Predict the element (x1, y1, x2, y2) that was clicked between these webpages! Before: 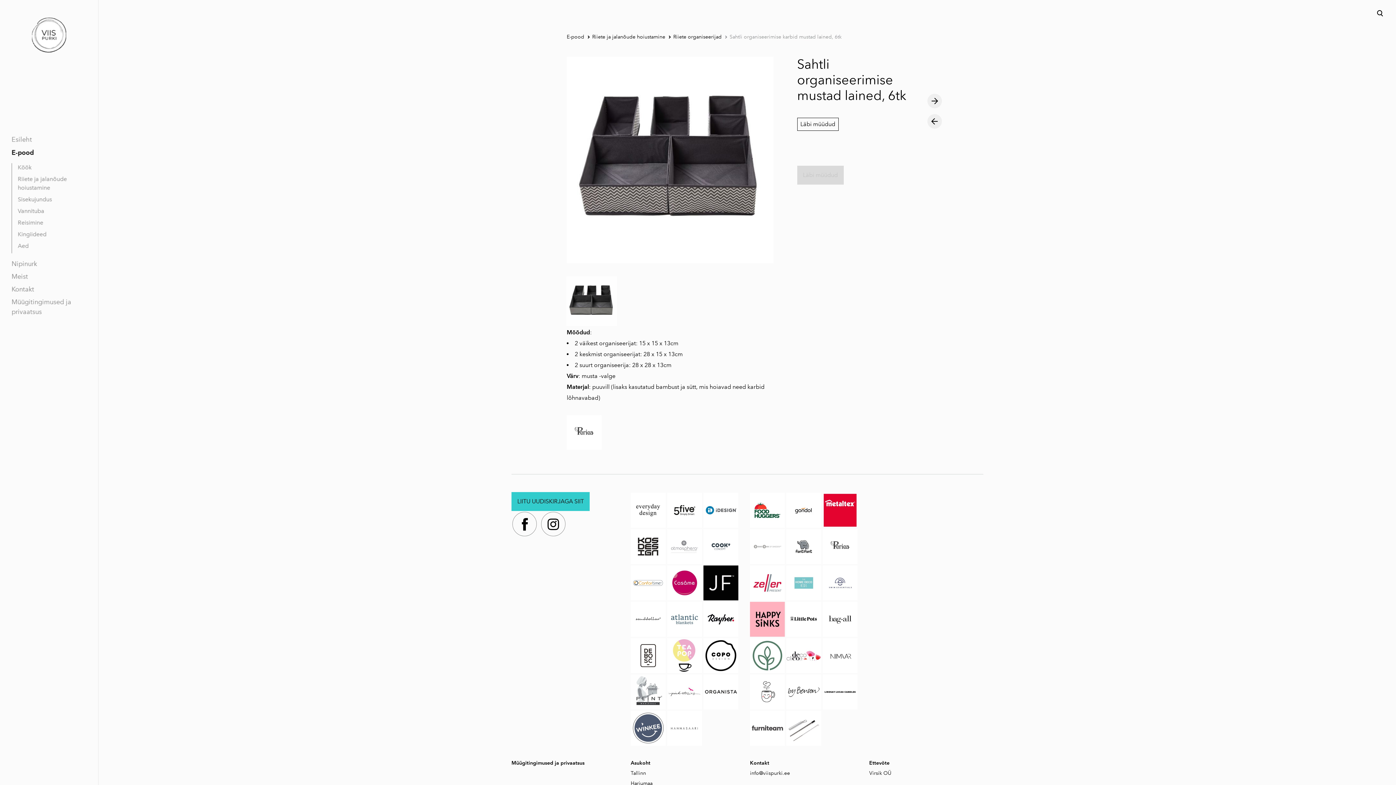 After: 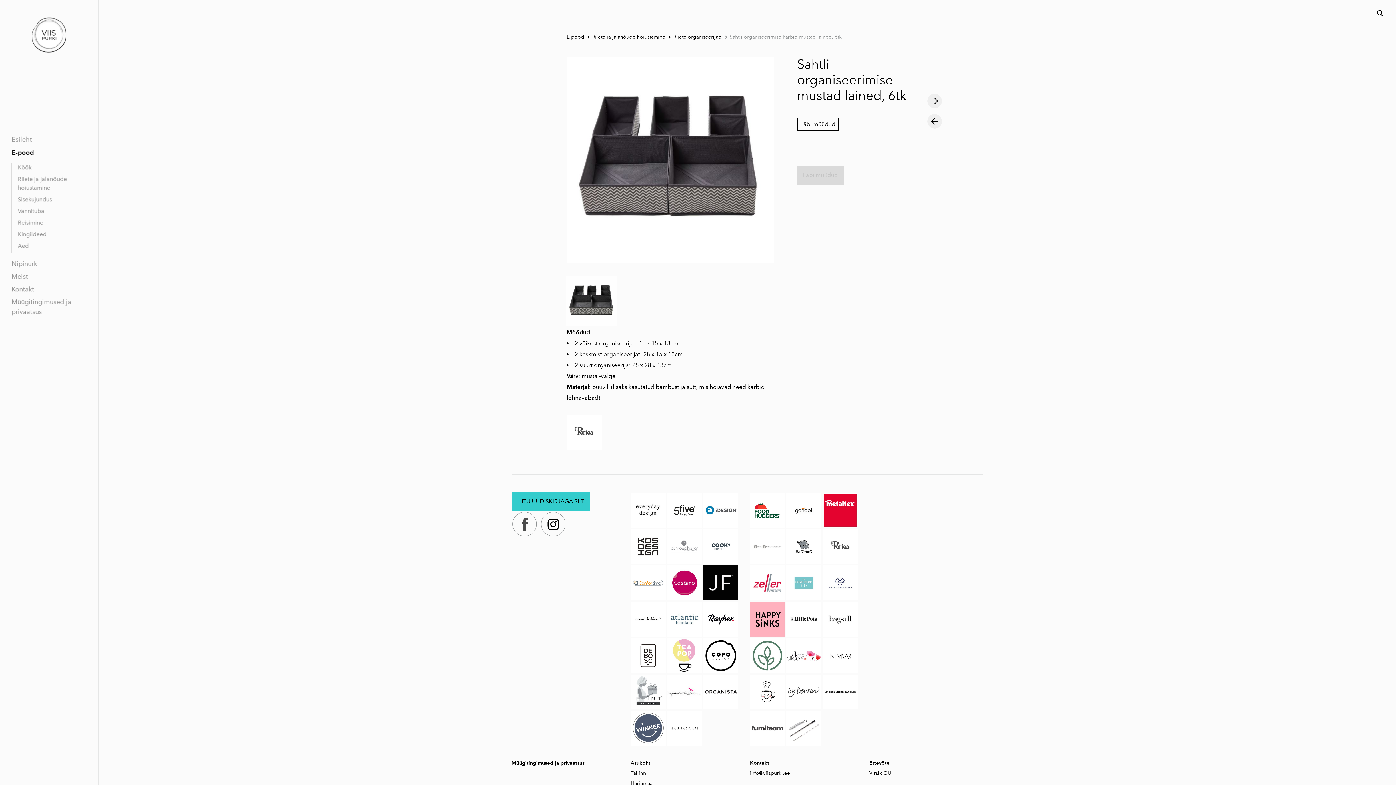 Action: bbox: (511, 533, 540, 540) label:  